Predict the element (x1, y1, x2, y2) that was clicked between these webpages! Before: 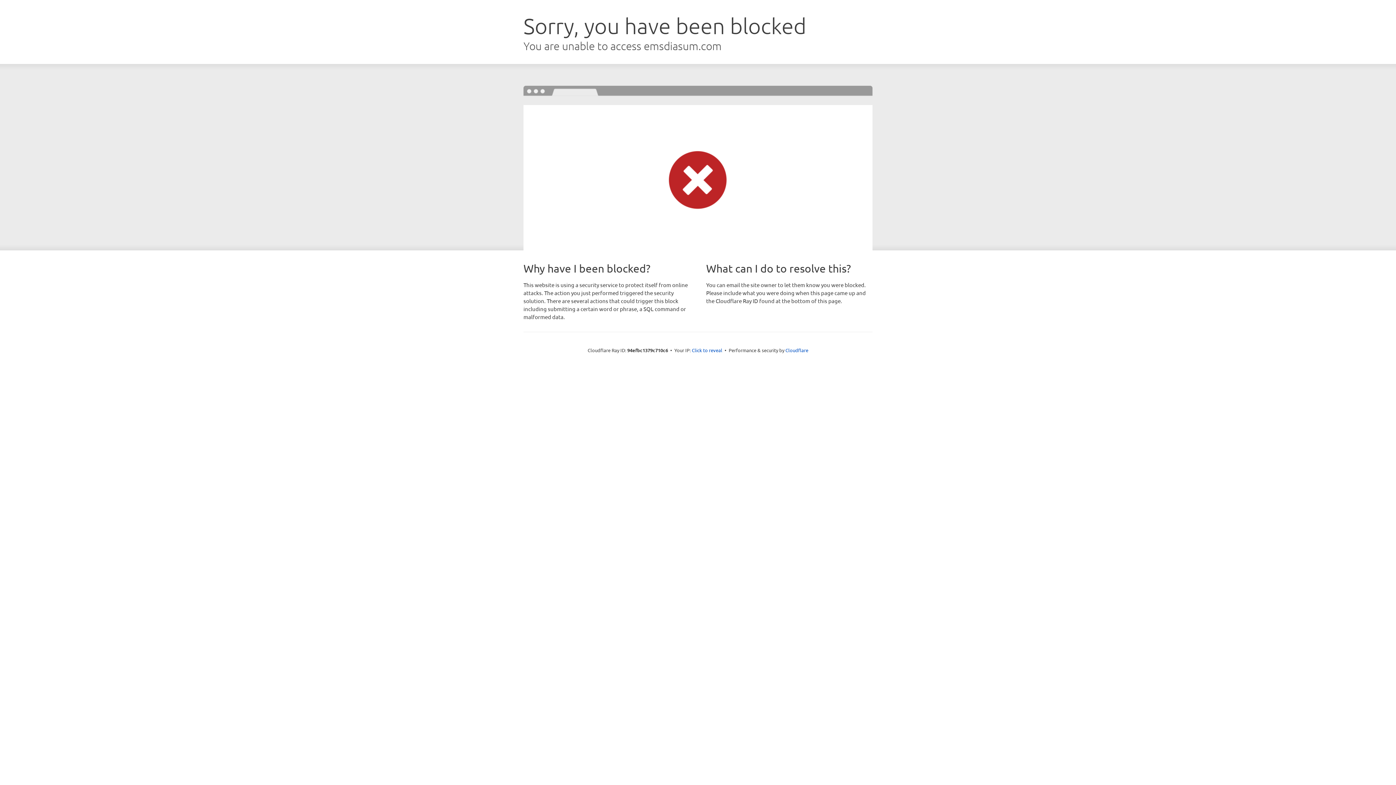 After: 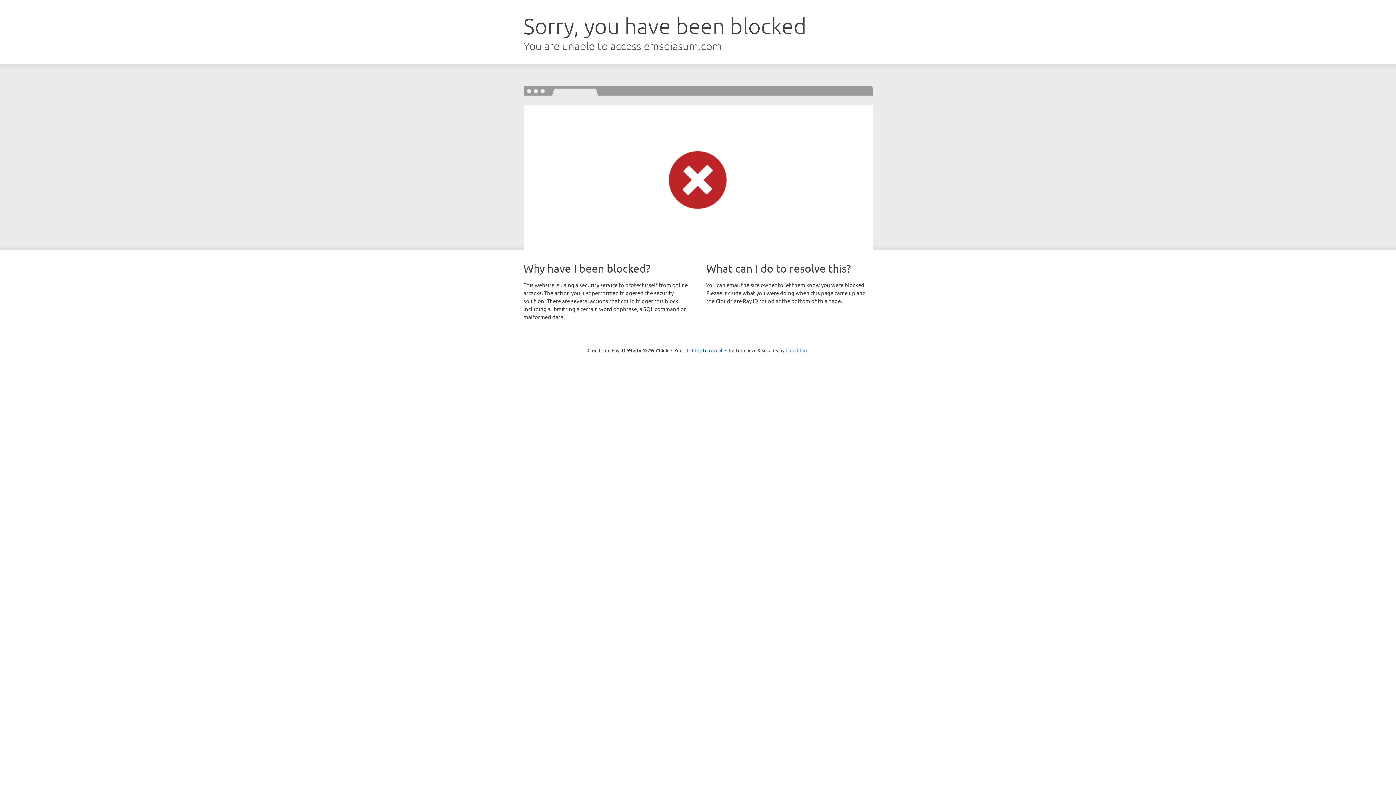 Action: bbox: (785, 347, 808, 353) label: Cloudflare